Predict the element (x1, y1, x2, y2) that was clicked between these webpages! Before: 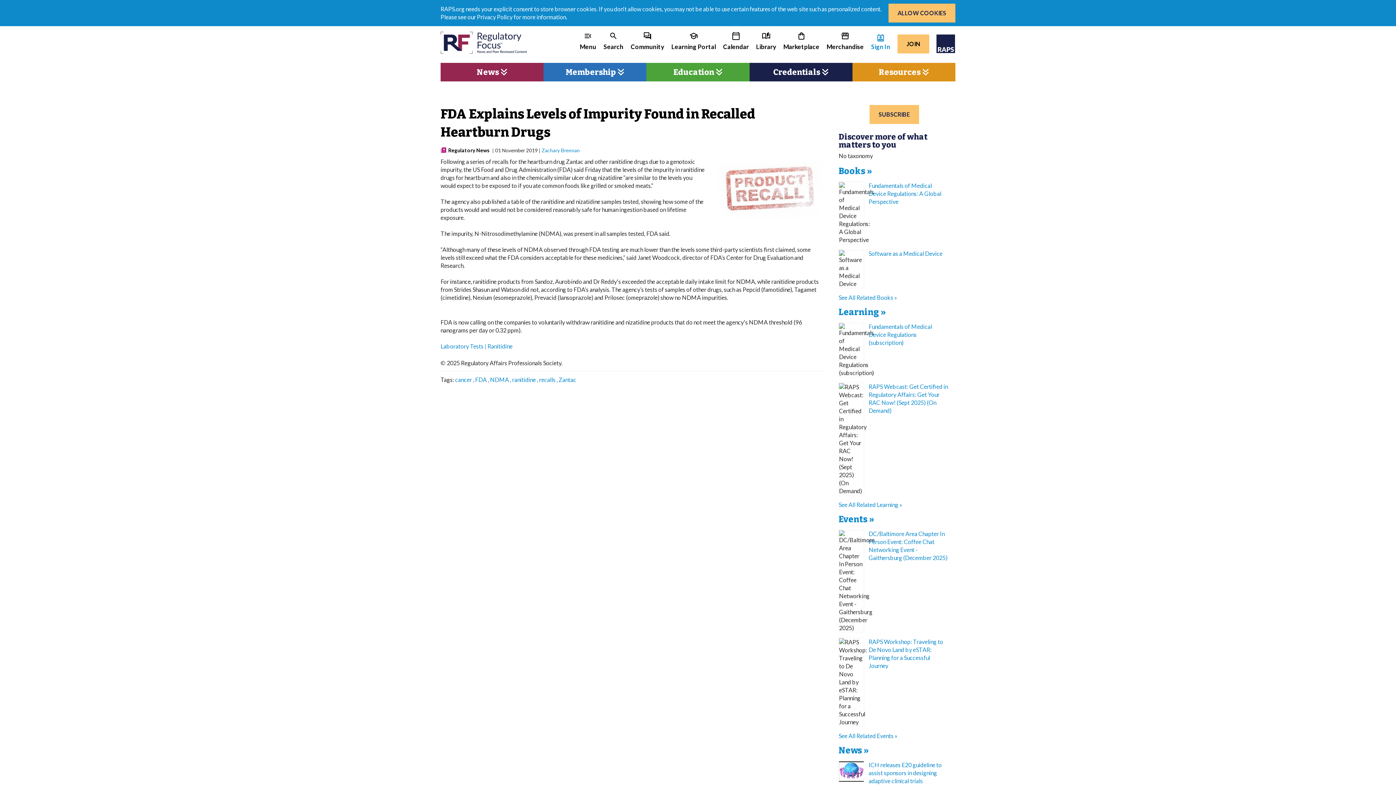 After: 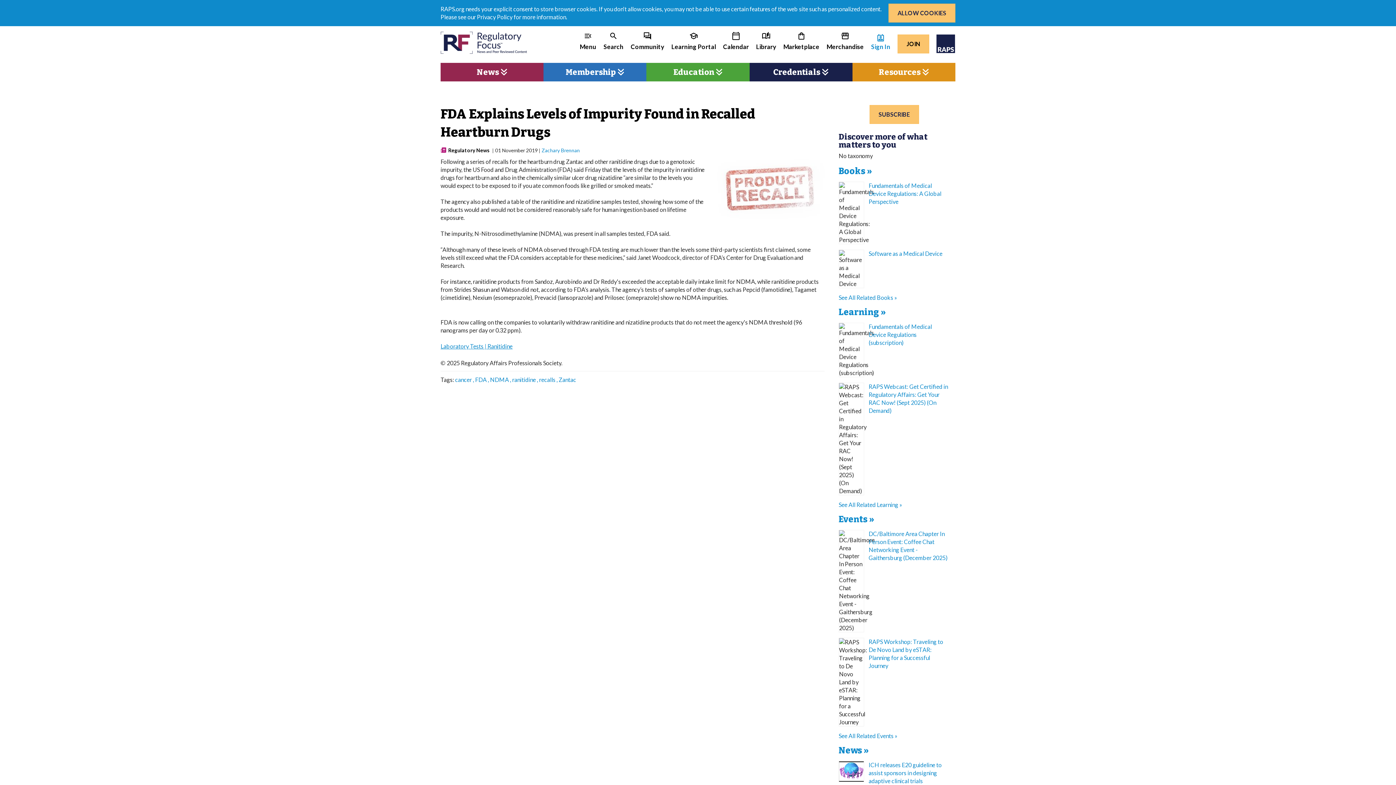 Action: bbox: (440, 342, 512, 349) label: Laboratory Tests | Ranitidine